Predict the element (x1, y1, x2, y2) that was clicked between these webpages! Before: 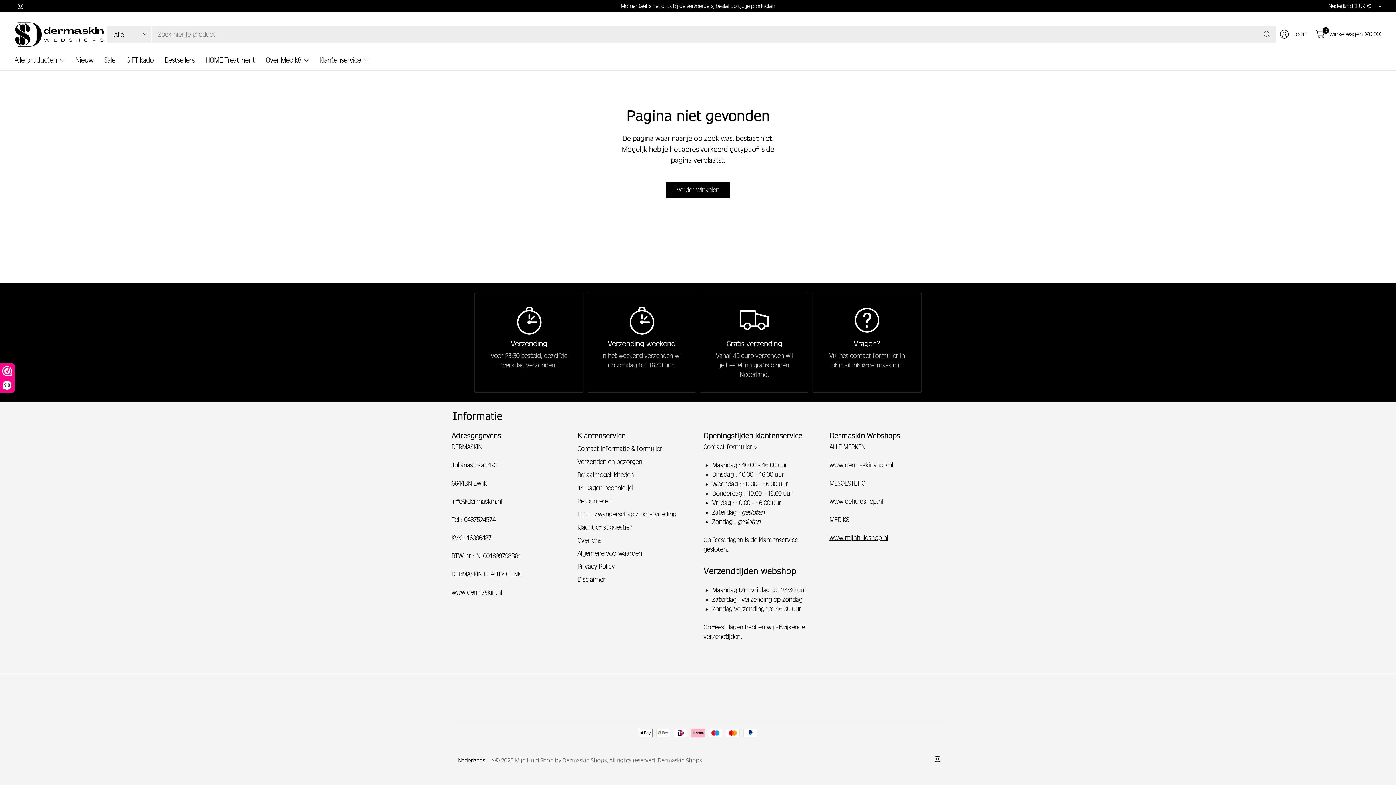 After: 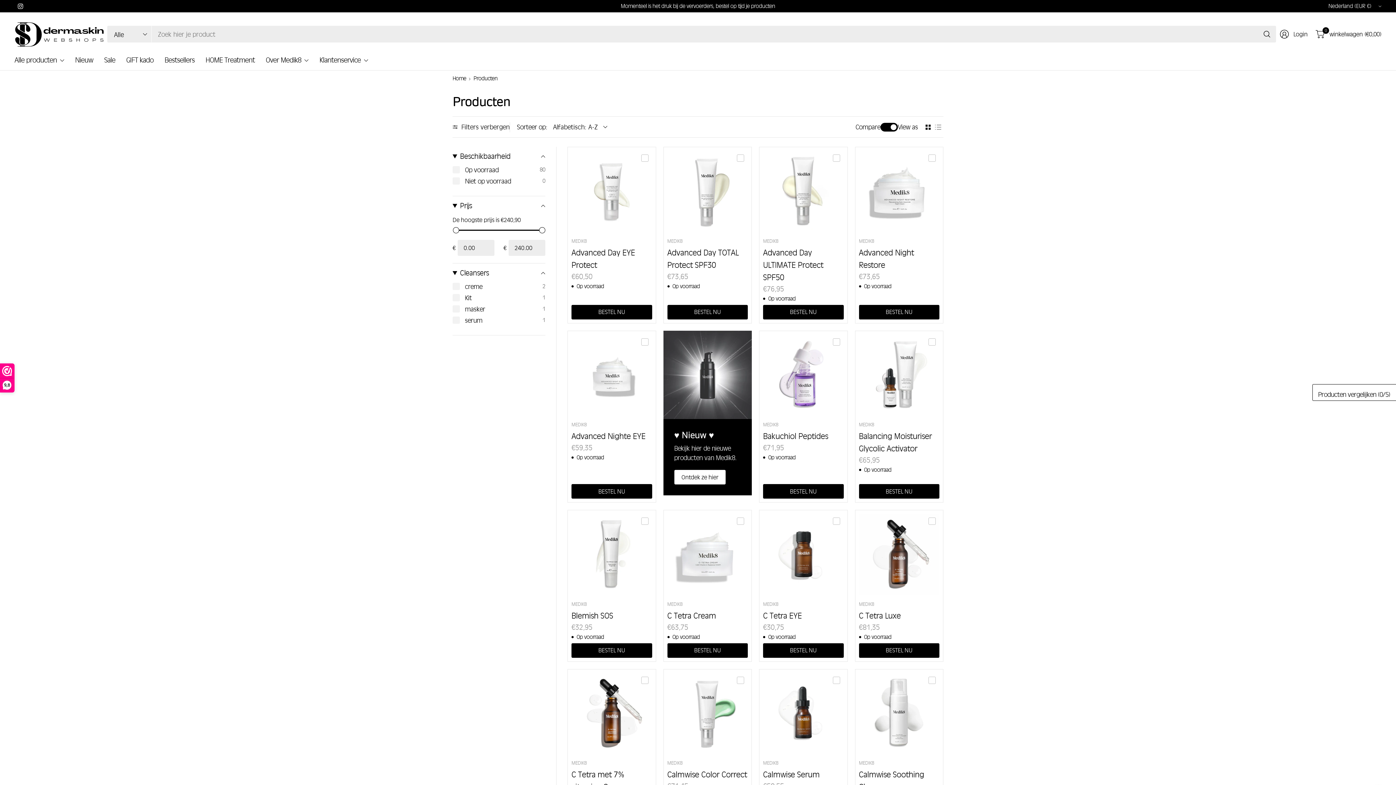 Action: label: Alle producten bbox: (14, 51, 64, 69)